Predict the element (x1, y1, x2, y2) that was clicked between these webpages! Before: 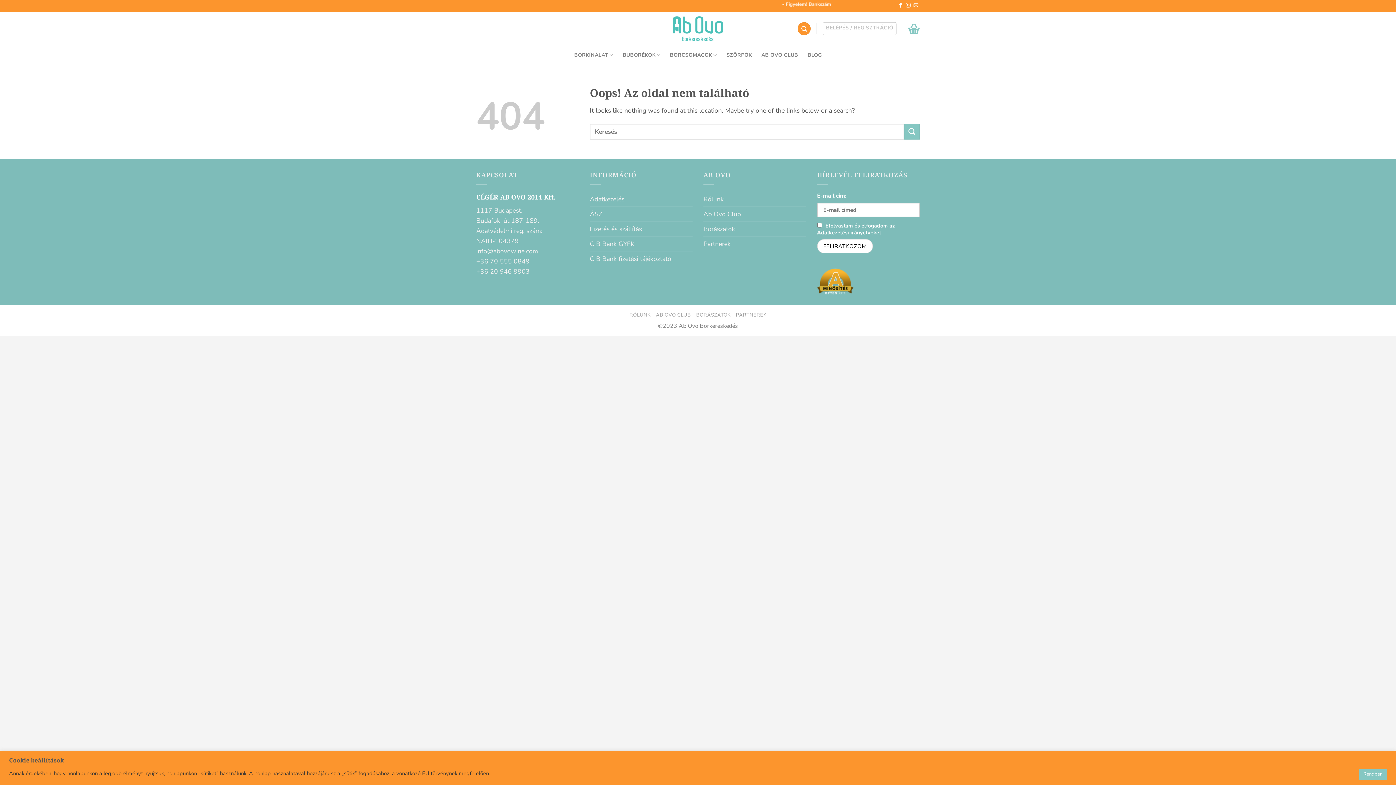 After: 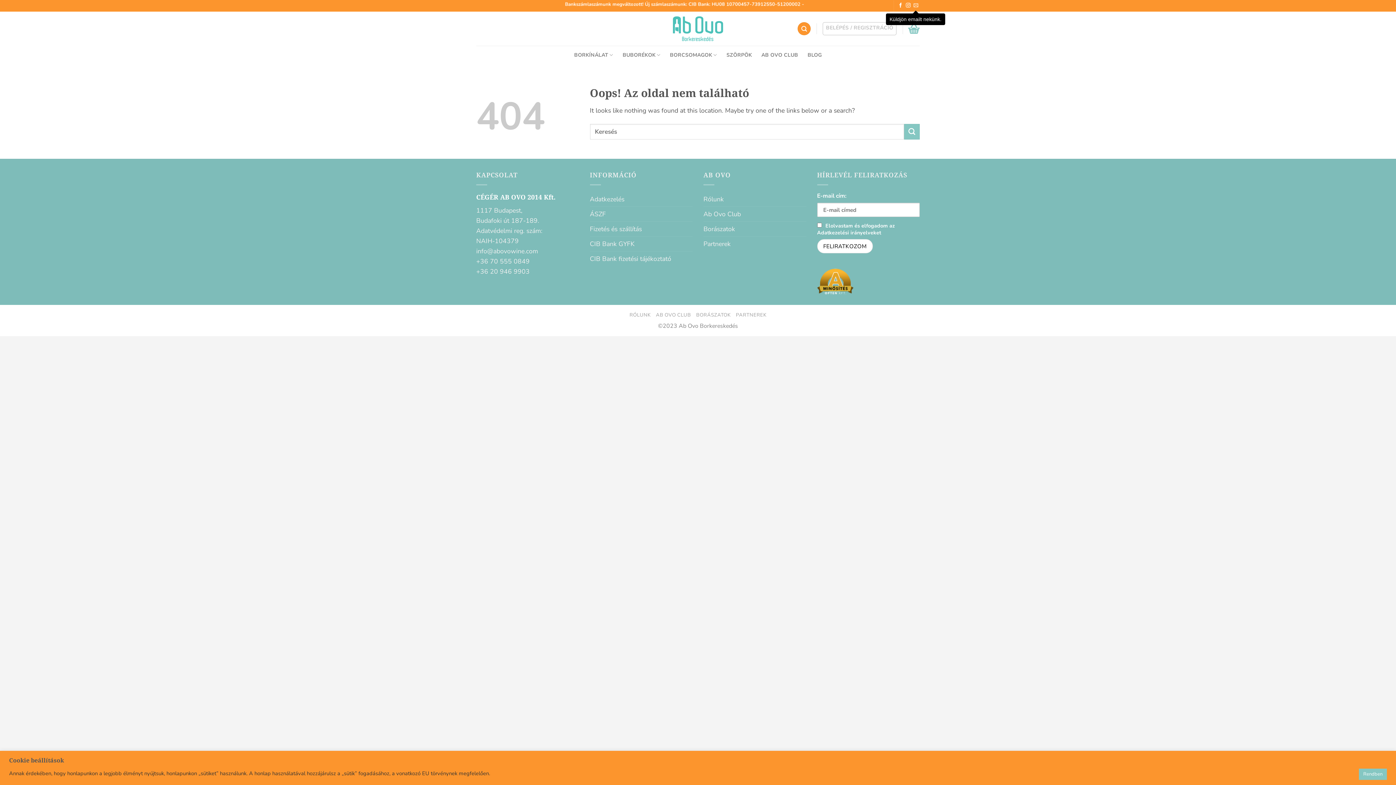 Action: bbox: (913, 2, 918, 8) label: Küldjön emailt nekünk.